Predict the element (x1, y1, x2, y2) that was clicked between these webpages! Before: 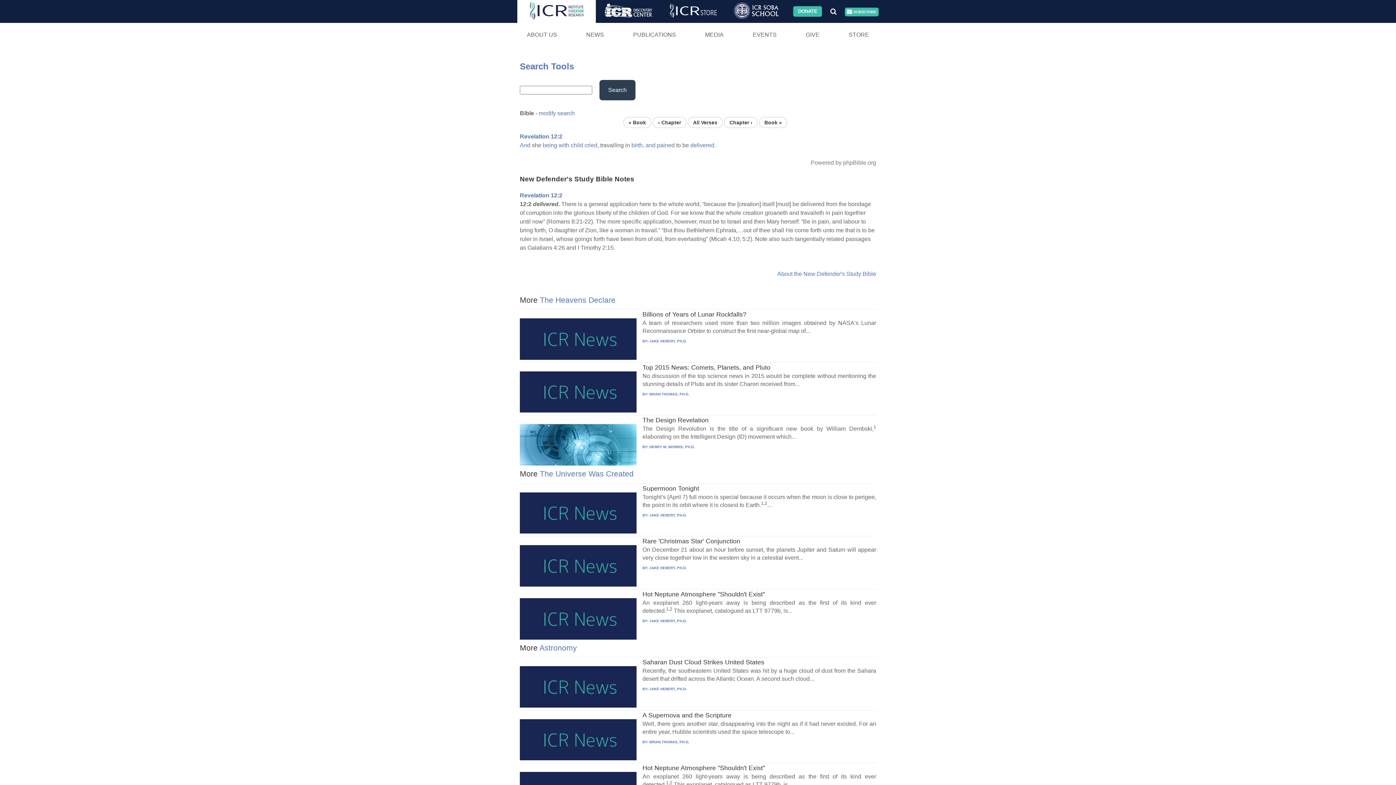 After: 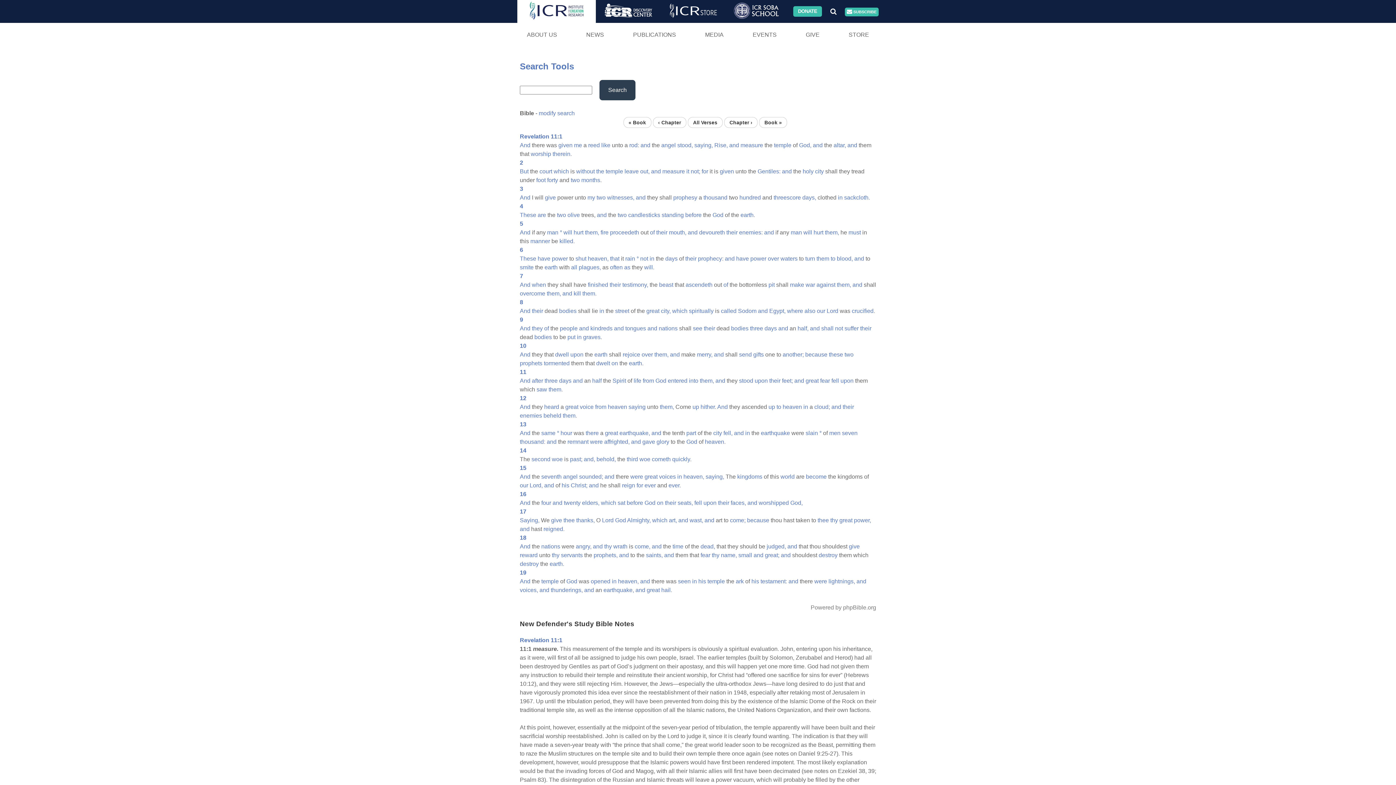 Action: bbox: (652, 116, 686, 128) label: ‹ Chapter